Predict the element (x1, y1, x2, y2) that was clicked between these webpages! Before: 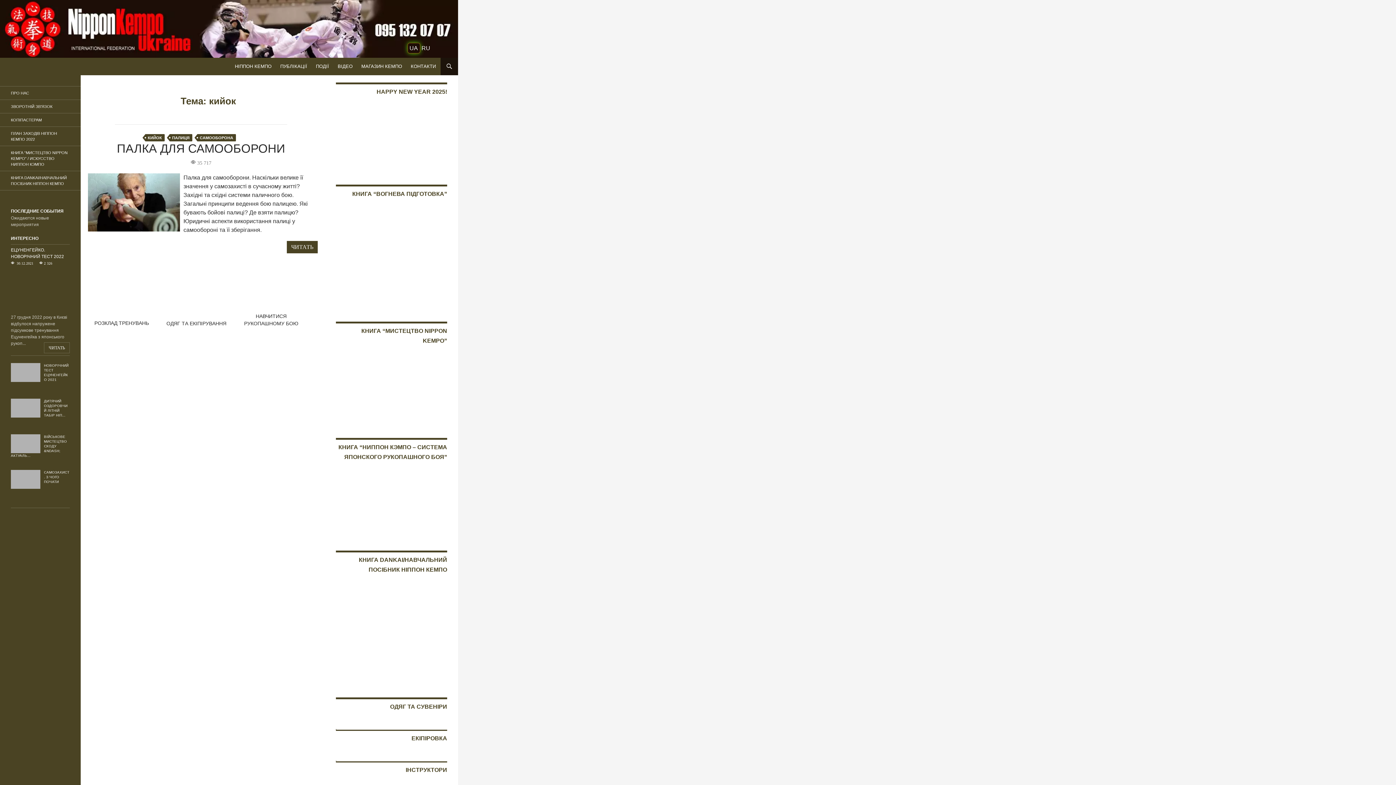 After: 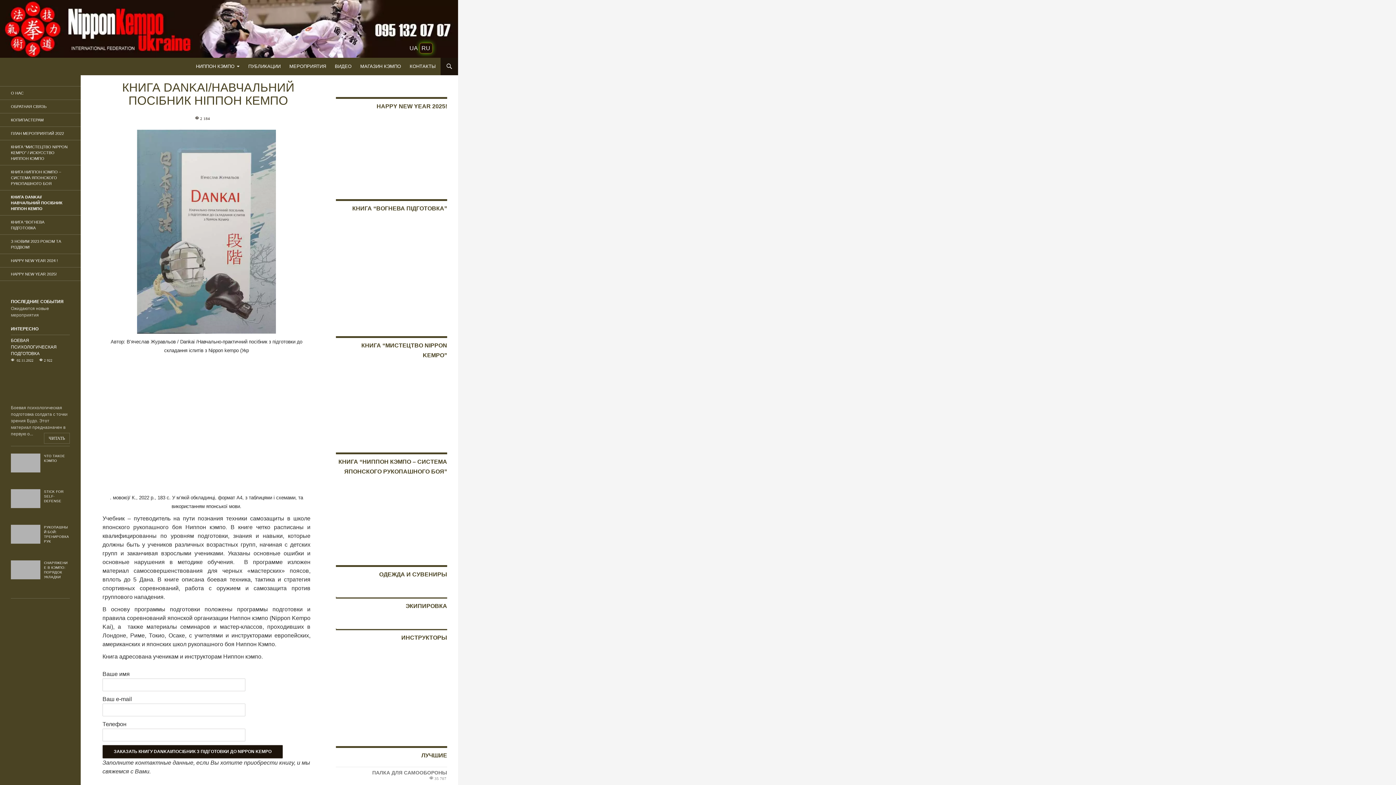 Action: bbox: (0, 171, 80, 190) label: КНИГА DANKAI/НАВЧАЛЬНИЙ ПОСІБНИК НІППОН КЕМПО